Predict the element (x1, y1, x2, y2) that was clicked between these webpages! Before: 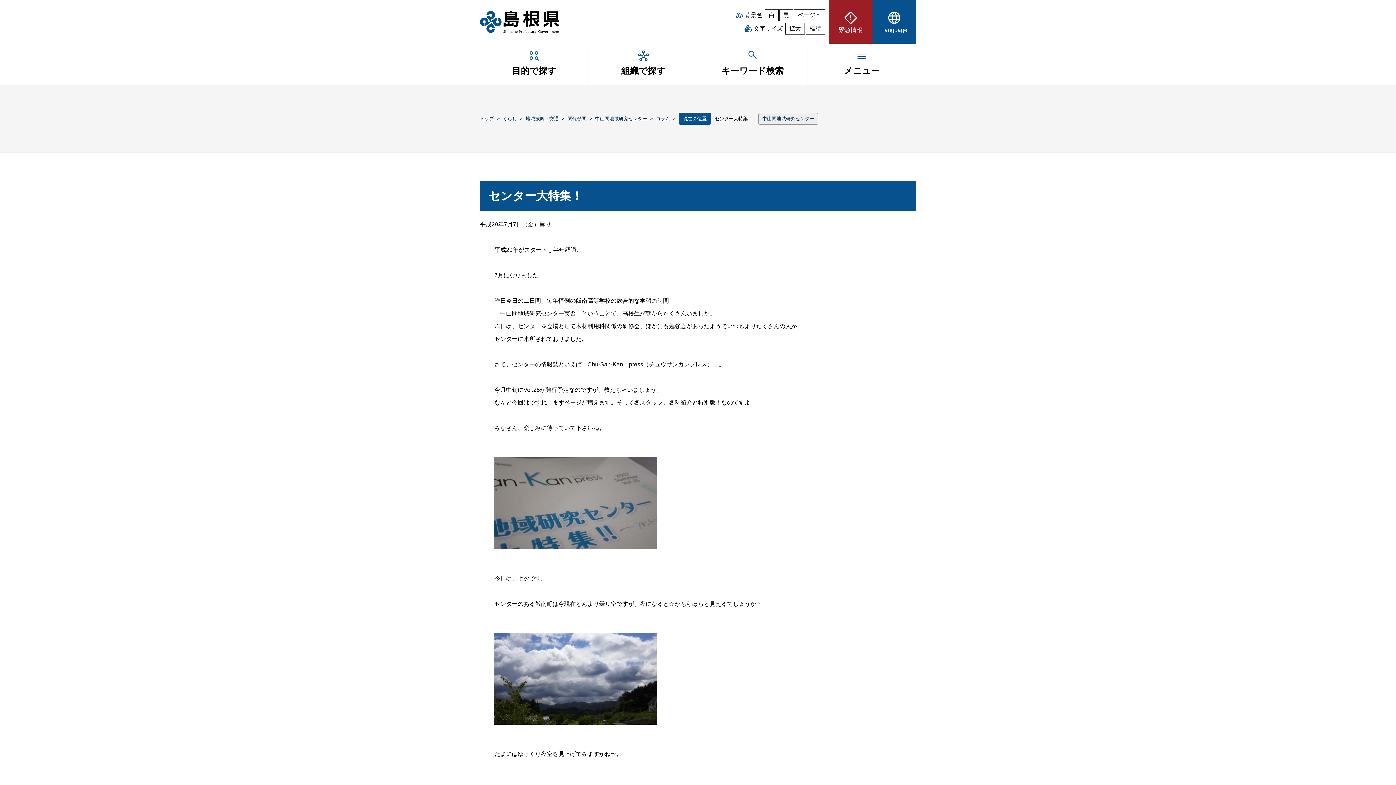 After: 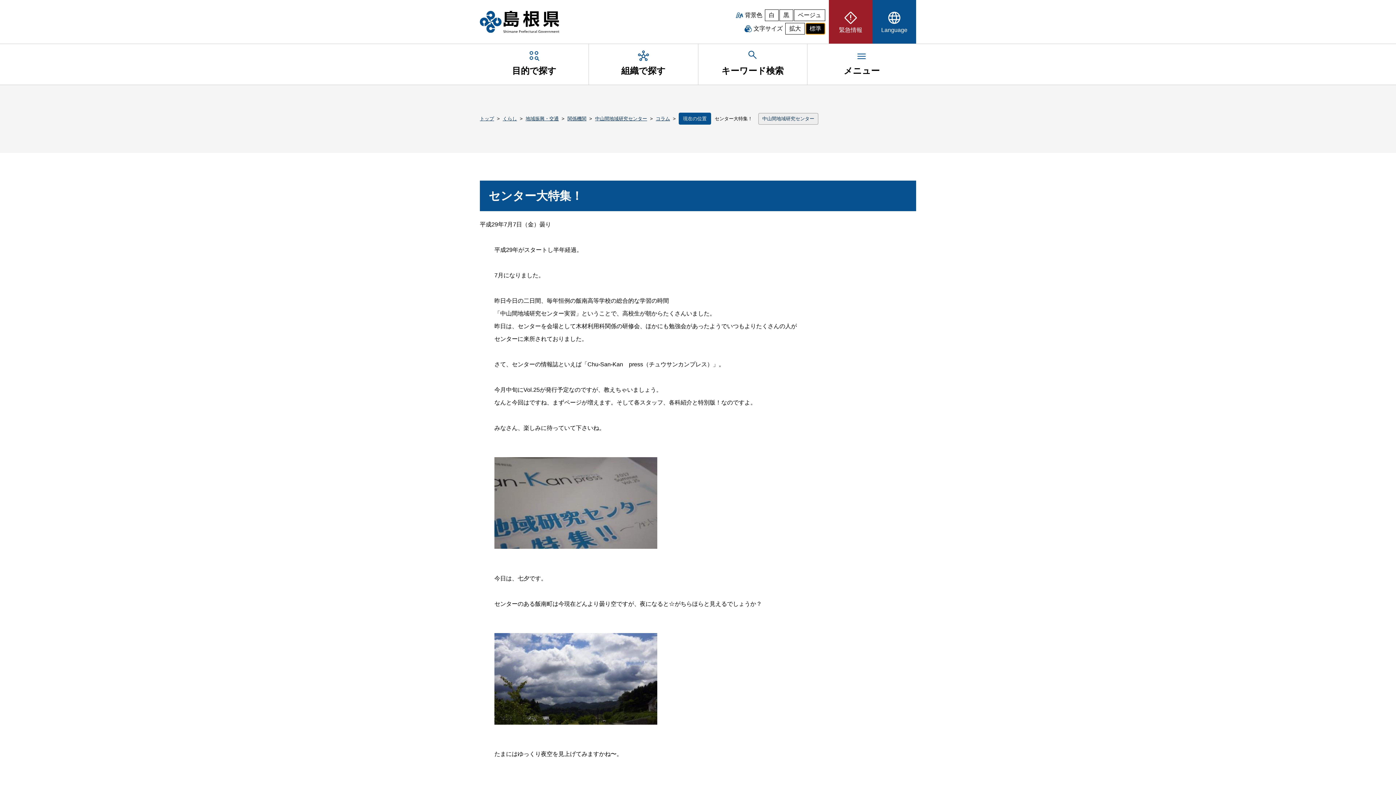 Action: bbox: (805, 22, 825, 34) label: 文字サイズを標準に戻す